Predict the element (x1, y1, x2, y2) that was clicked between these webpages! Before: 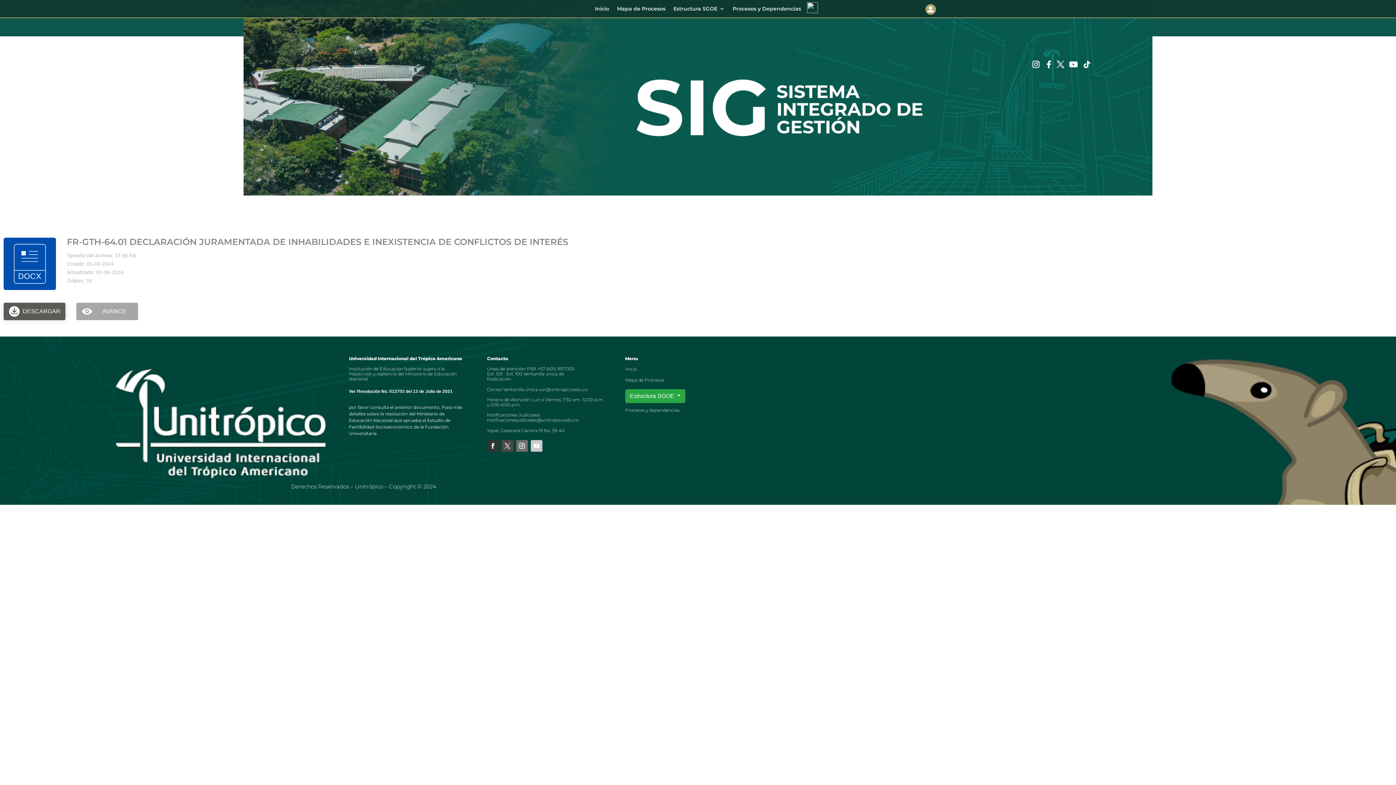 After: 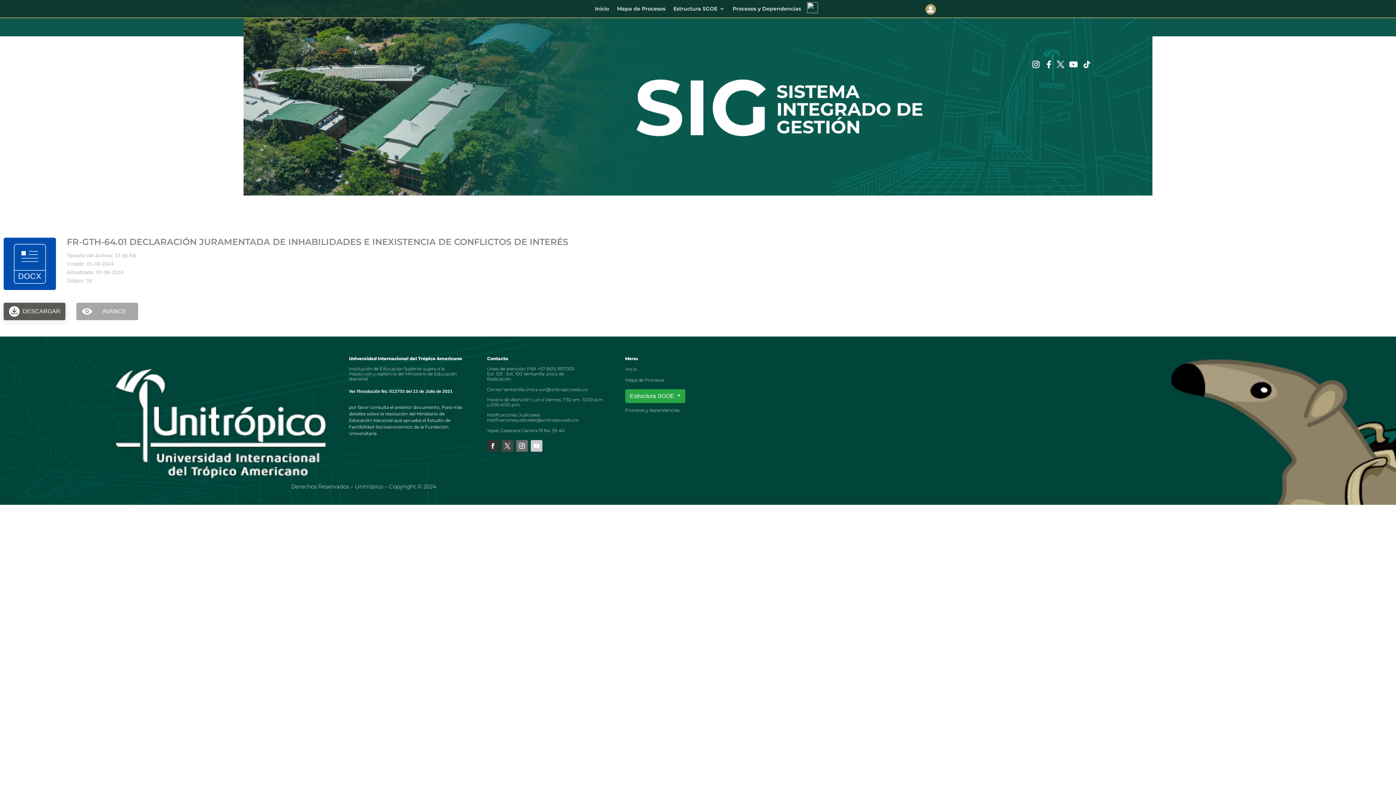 Action: bbox: (1045, 61, 1053, 68)